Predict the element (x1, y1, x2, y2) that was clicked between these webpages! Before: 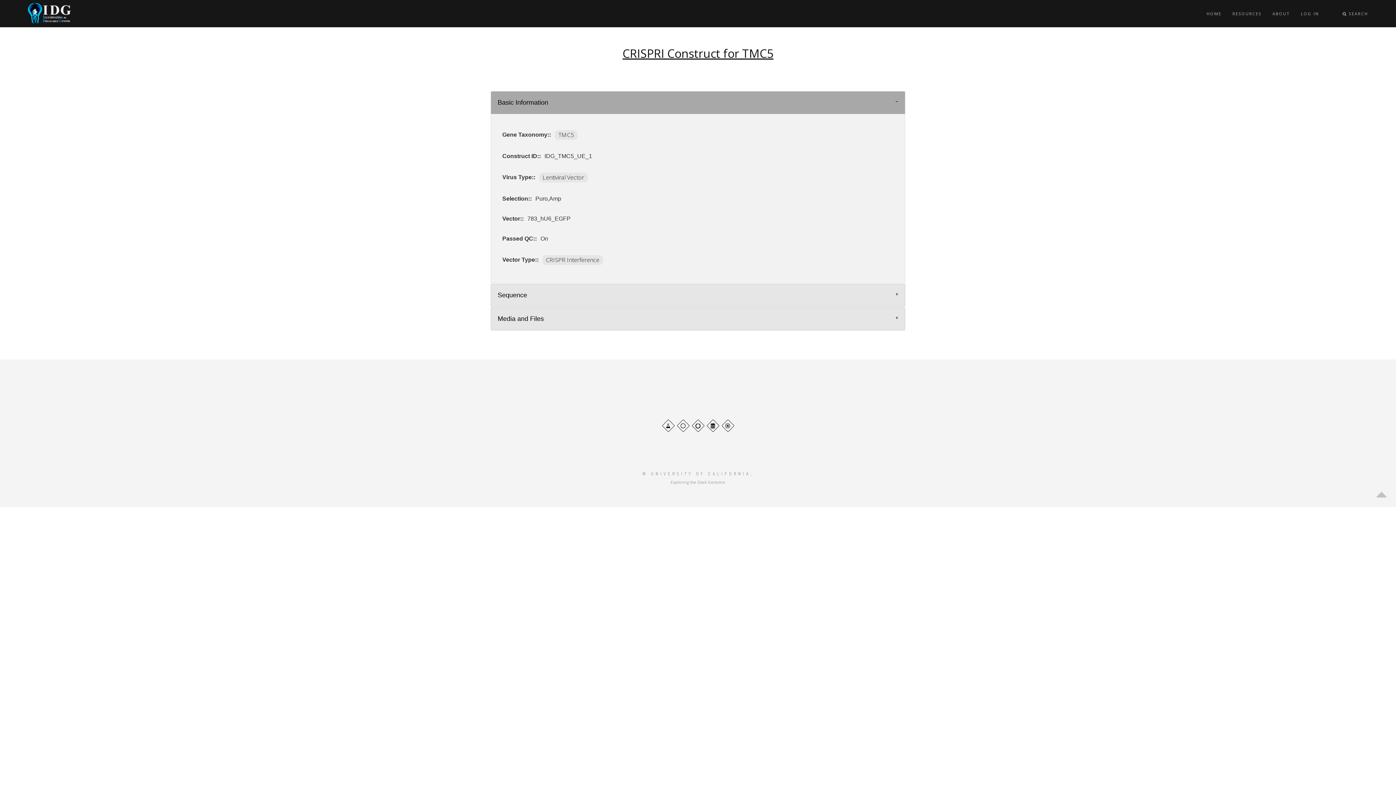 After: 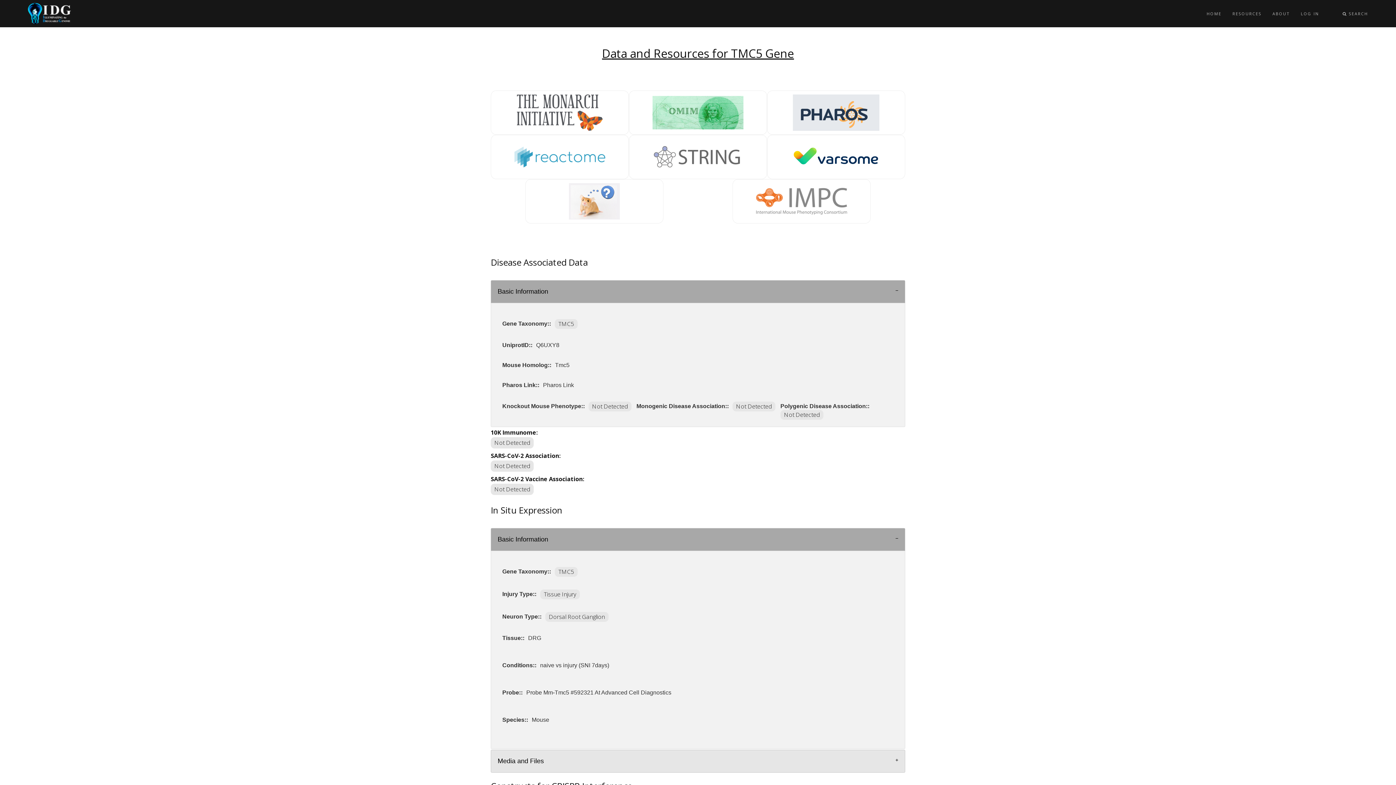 Action: label: TMC5 bbox: (558, 131, 574, 138)